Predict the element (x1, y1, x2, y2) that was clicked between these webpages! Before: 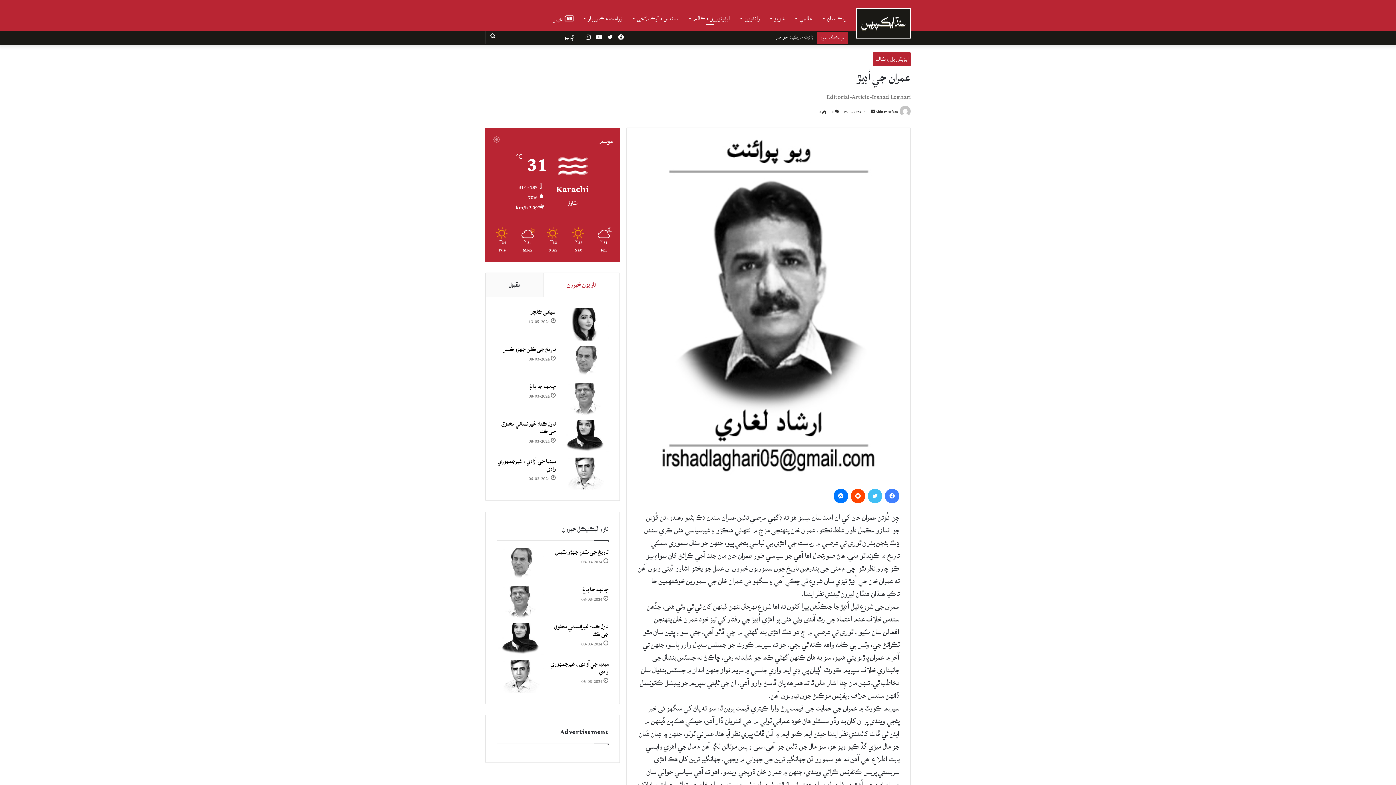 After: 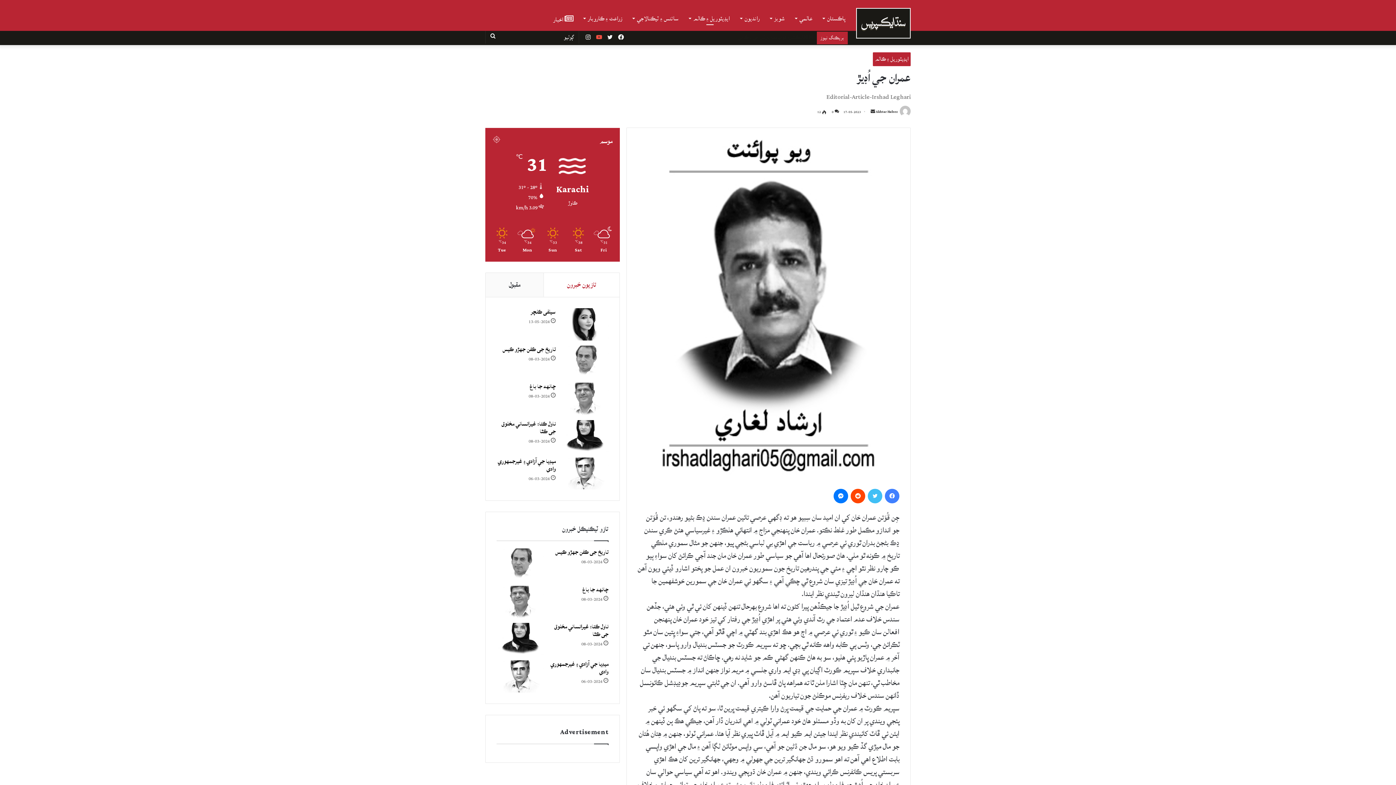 Action: bbox: (593, 30, 604, 44) label: YouTube